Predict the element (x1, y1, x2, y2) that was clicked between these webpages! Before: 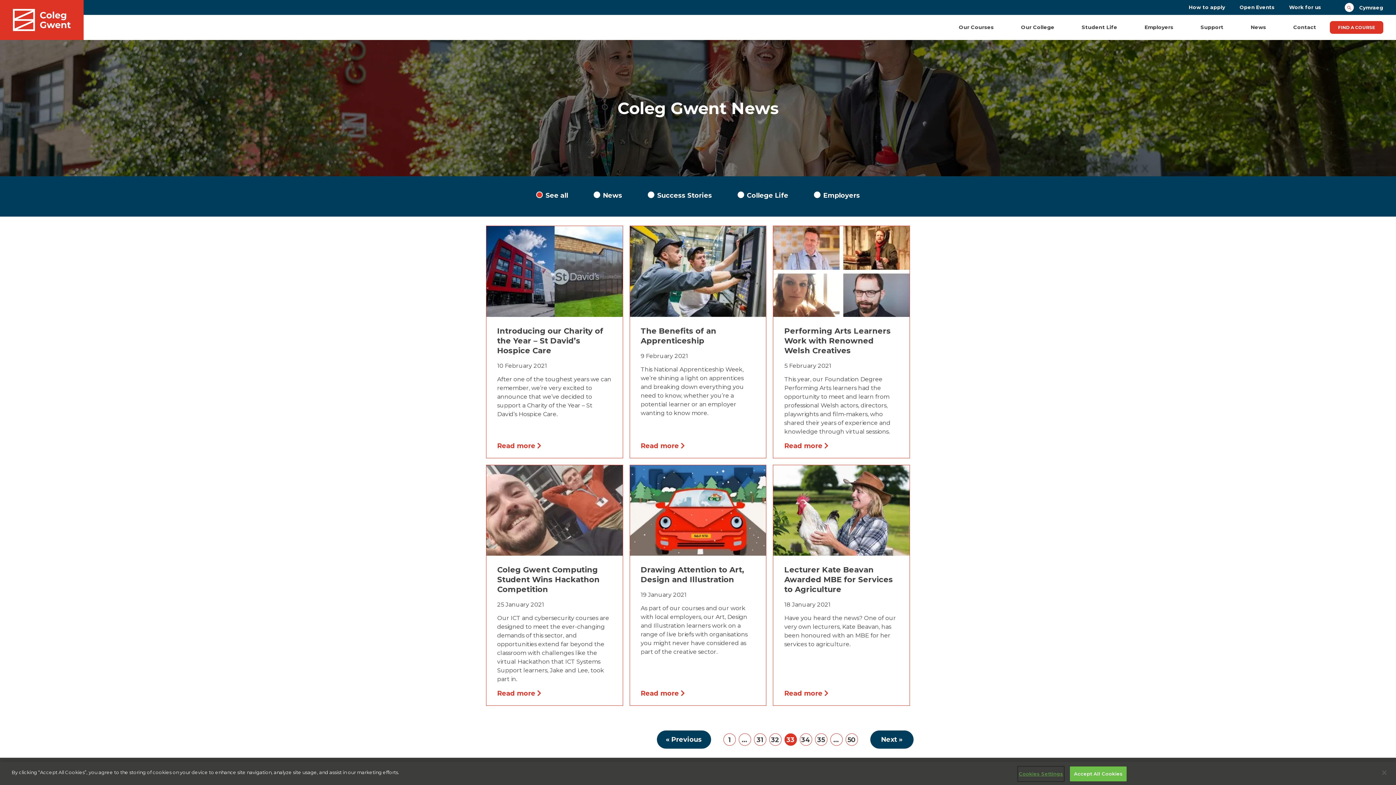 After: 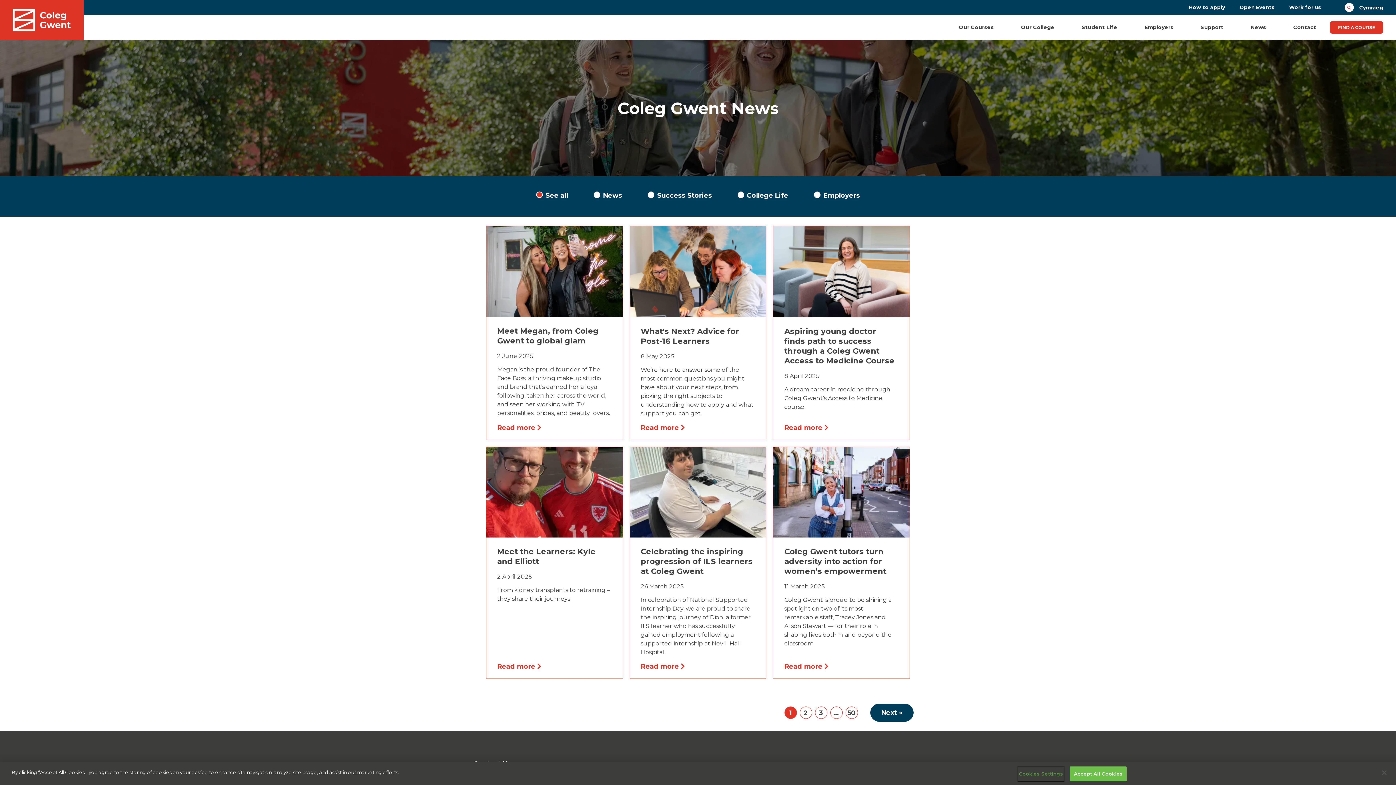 Action: label: 1 bbox: (723, 733, 735, 746)